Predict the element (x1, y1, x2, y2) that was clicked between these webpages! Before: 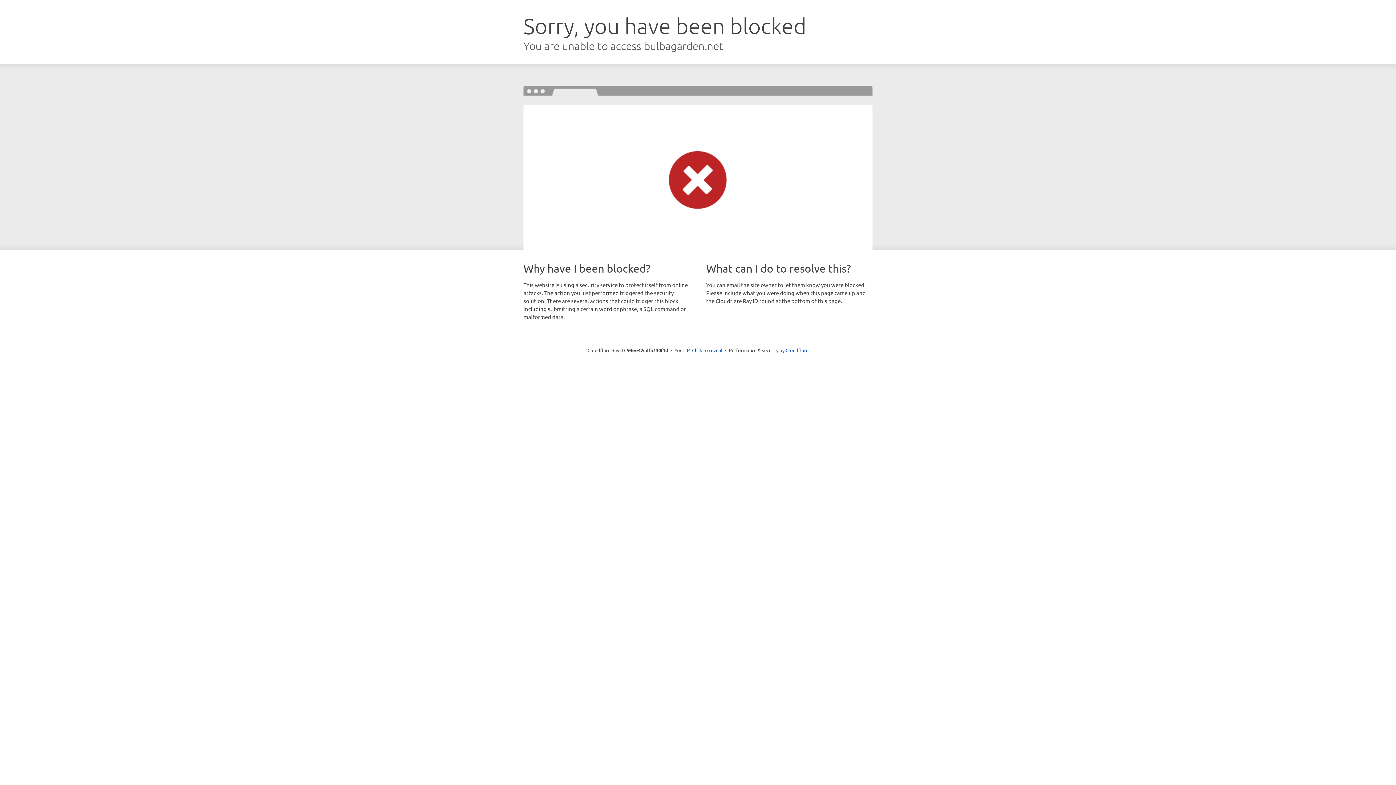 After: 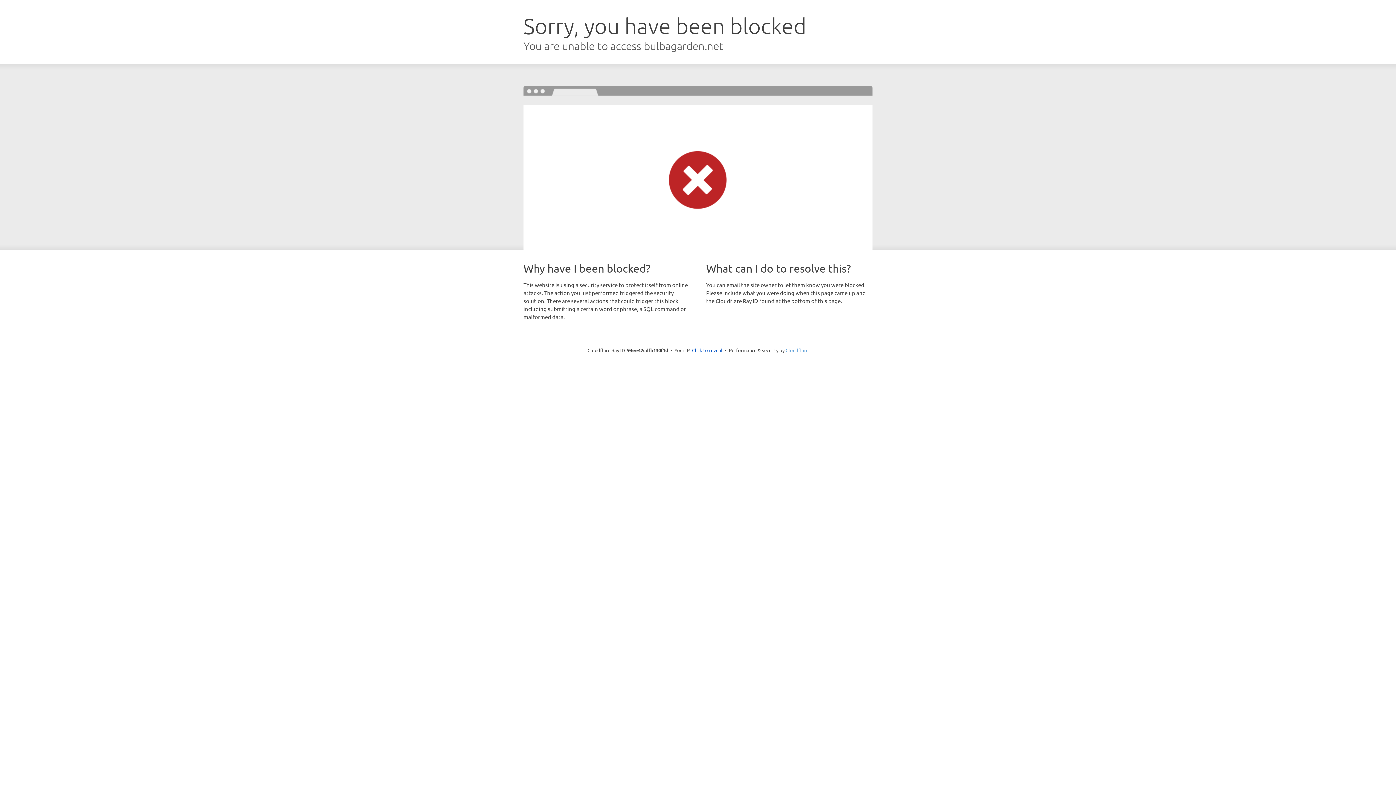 Action: bbox: (785, 347, 808, 353) label: Cloudflare